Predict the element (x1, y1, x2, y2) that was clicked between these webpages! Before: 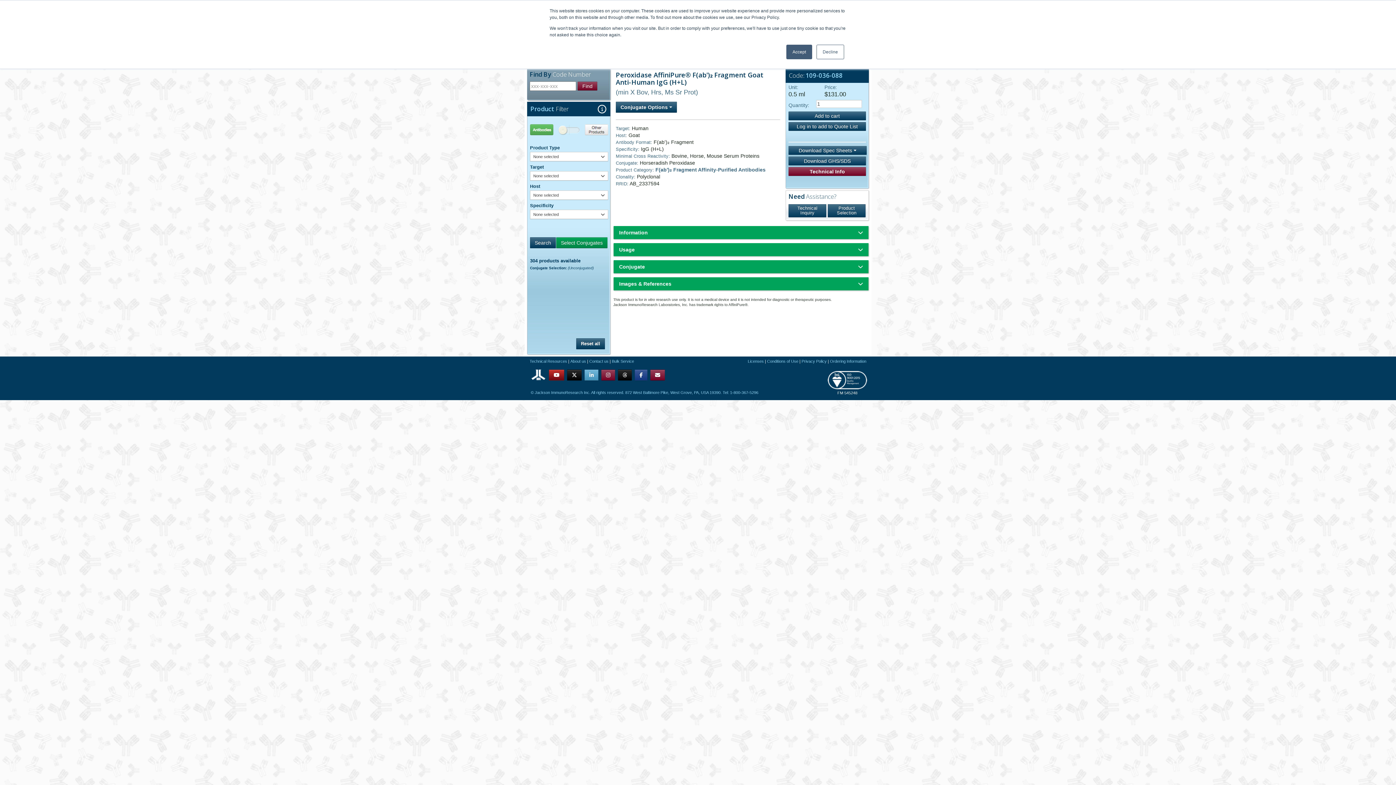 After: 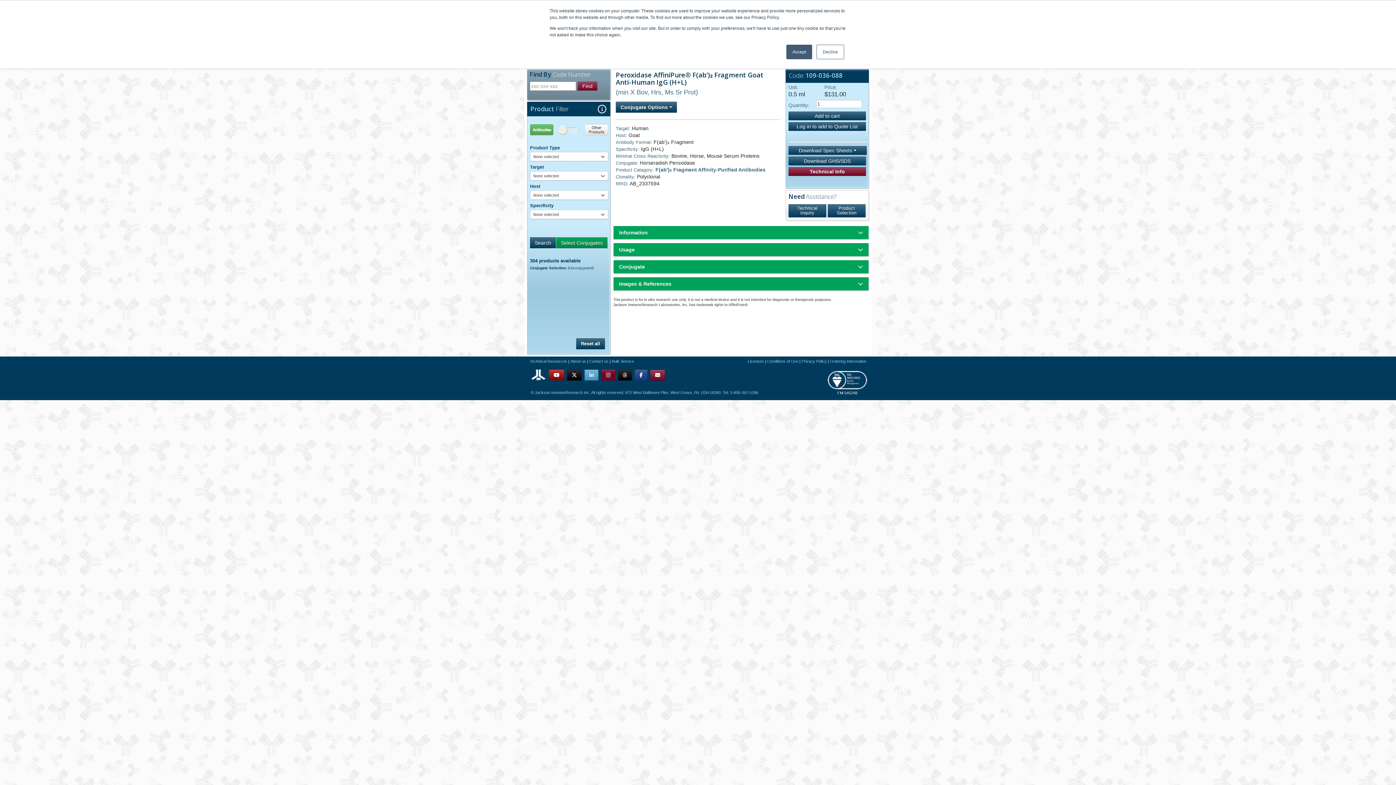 Action: bbox: (601, 369, 615, 380)